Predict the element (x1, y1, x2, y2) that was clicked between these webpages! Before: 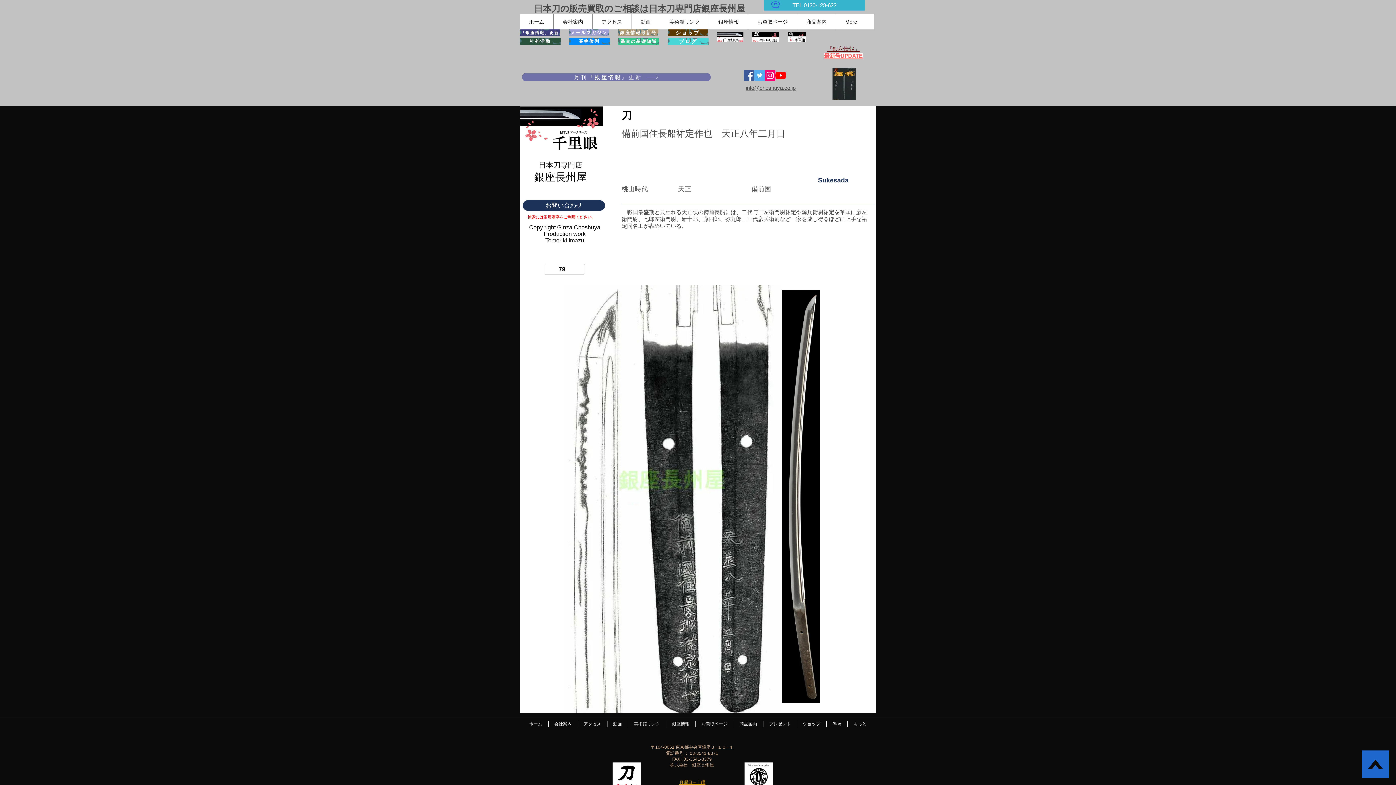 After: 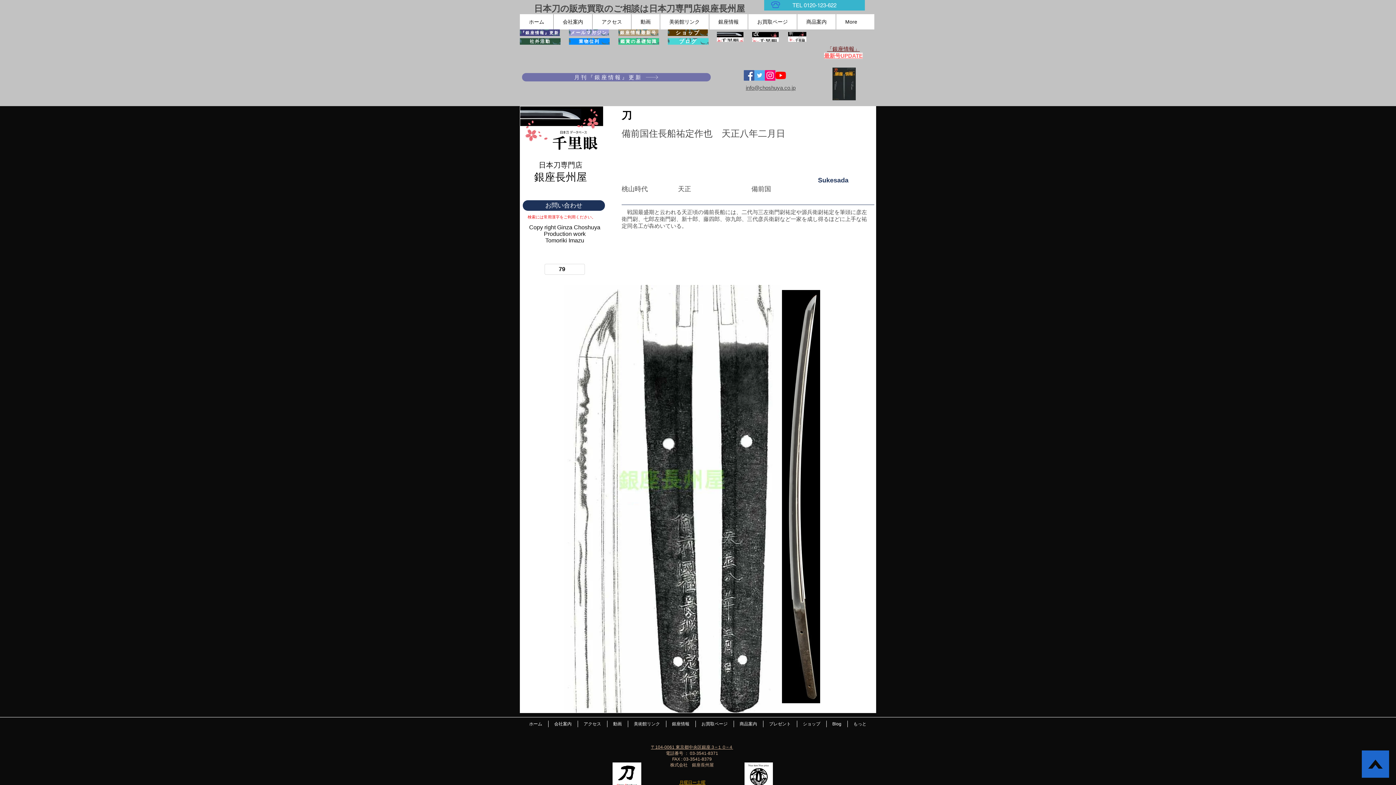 Action: label: 会社案内 bbox: (553, 14, 592, 29)